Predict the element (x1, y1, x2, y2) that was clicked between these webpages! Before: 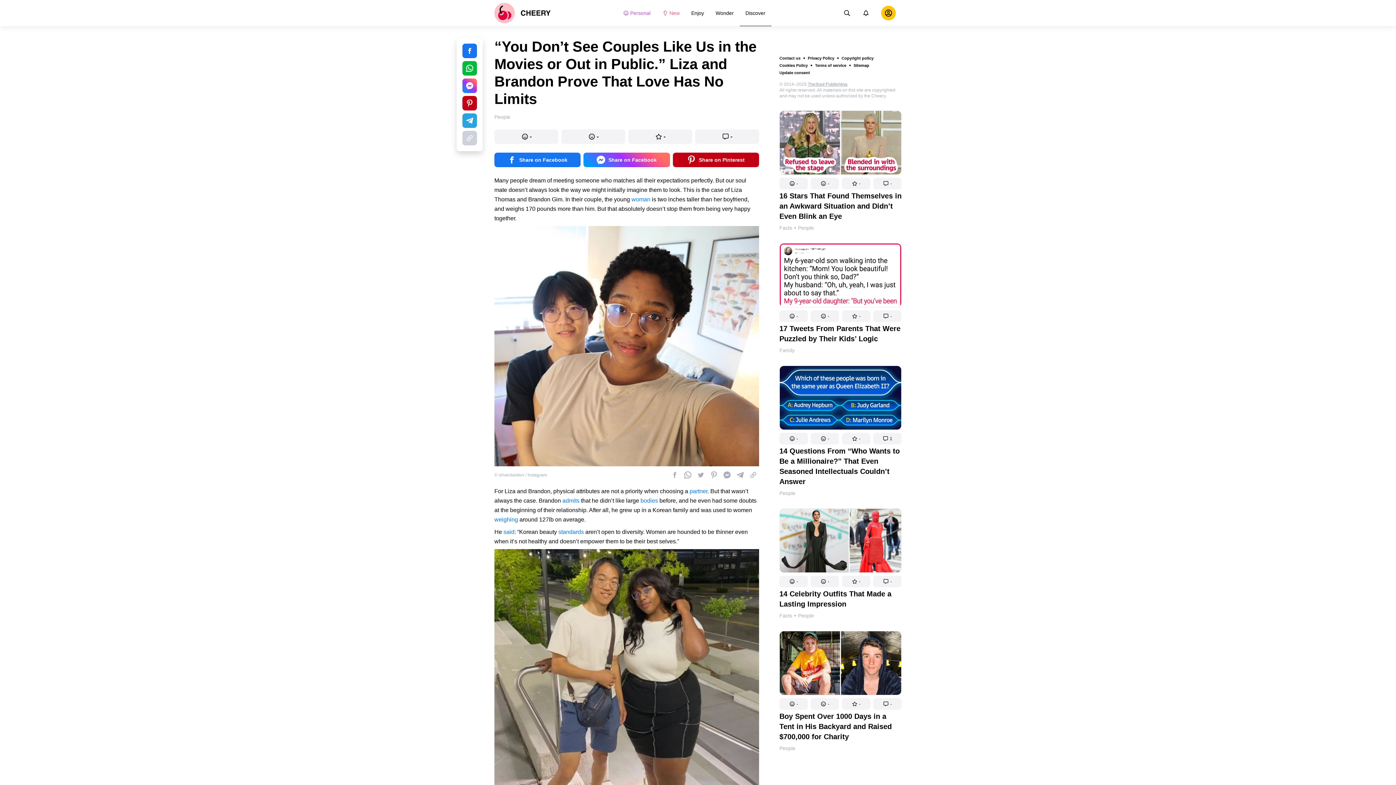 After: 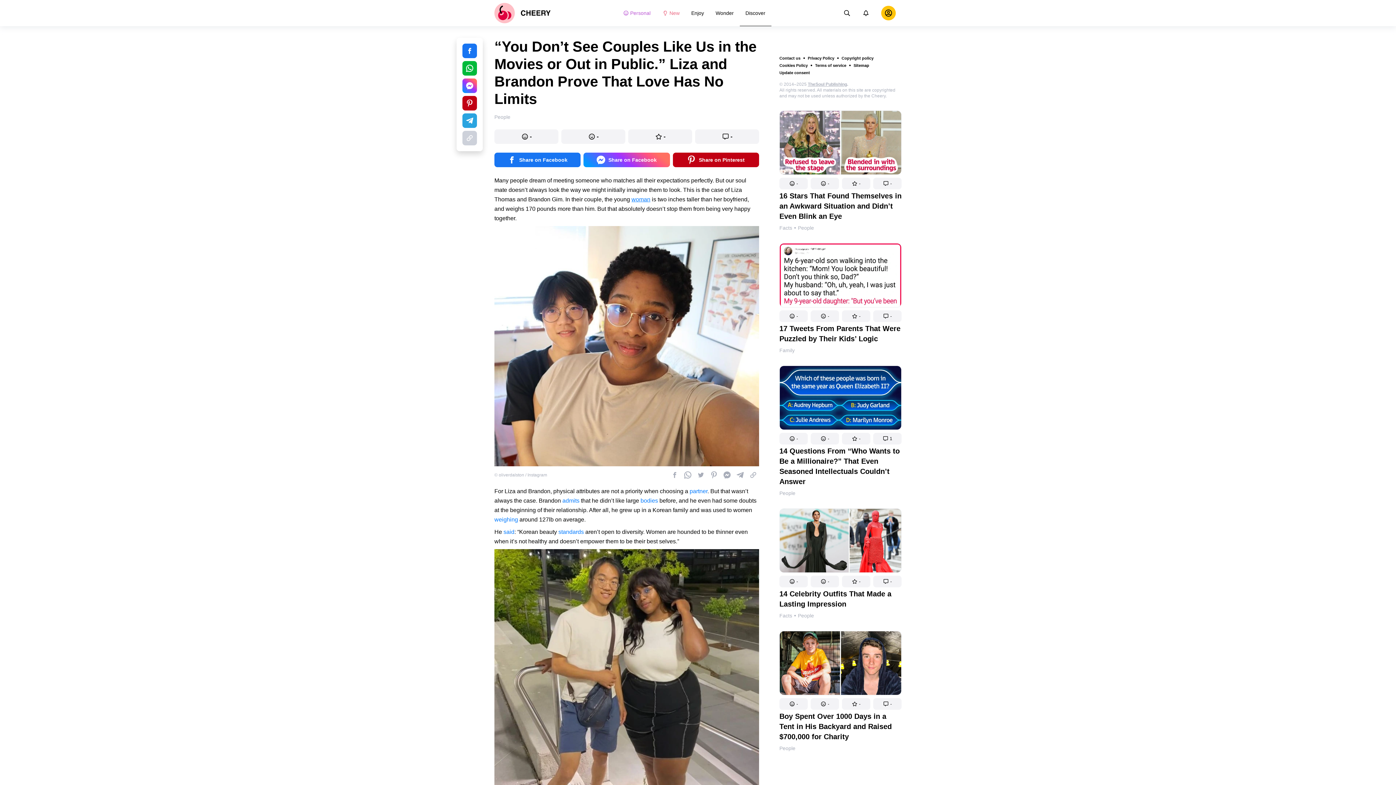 Action: label: woman bbox: (631, 257, 650, 263)